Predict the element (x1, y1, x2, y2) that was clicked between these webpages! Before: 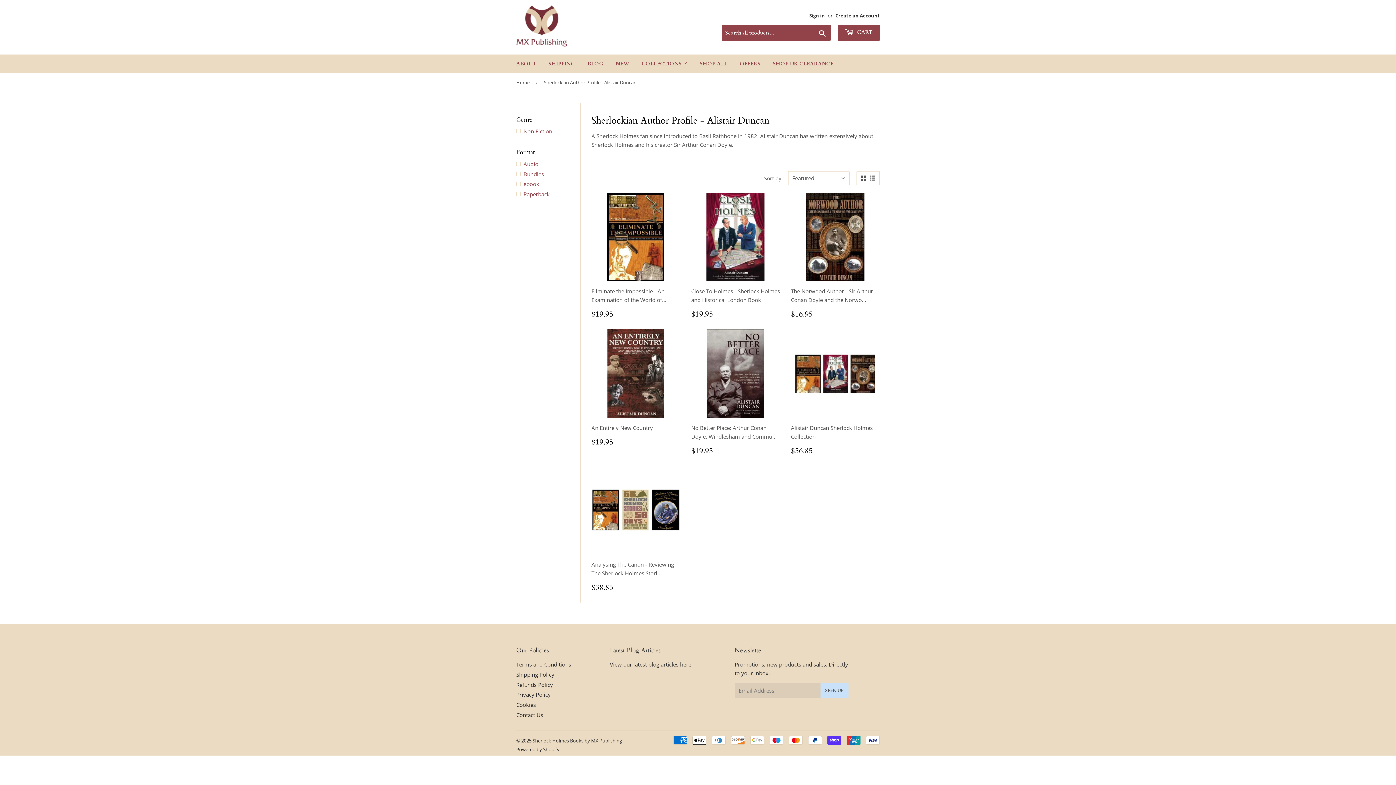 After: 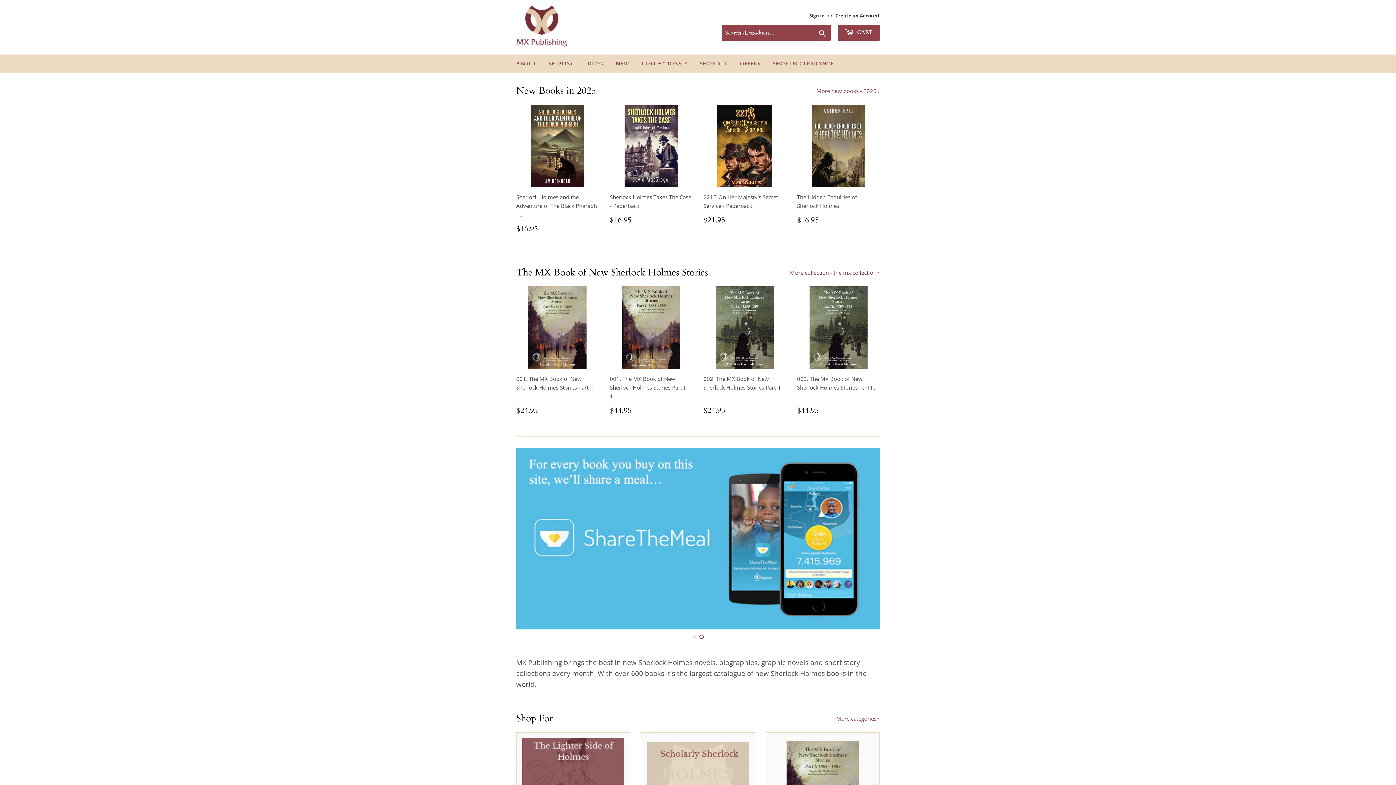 Action: bbox: (516, 73, 532, 91) label: Home